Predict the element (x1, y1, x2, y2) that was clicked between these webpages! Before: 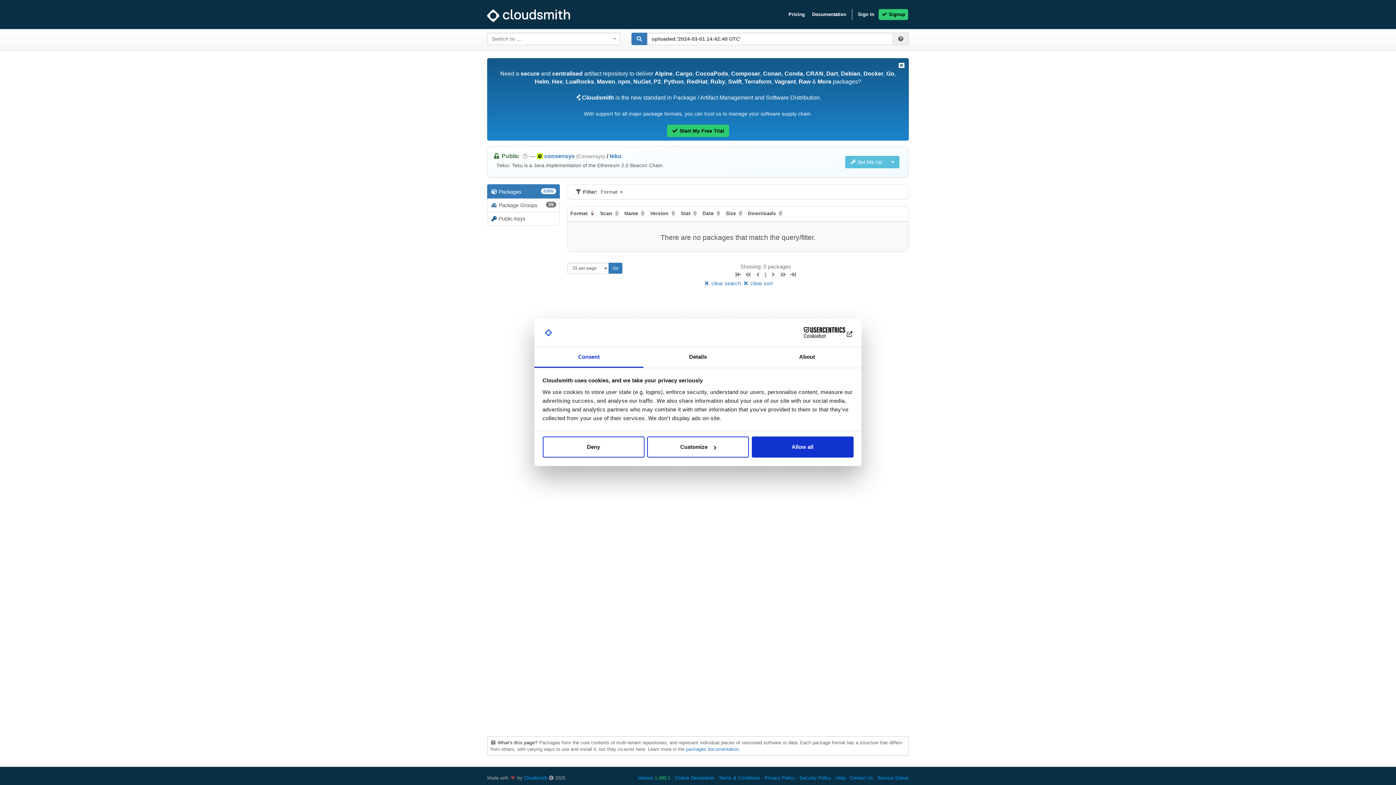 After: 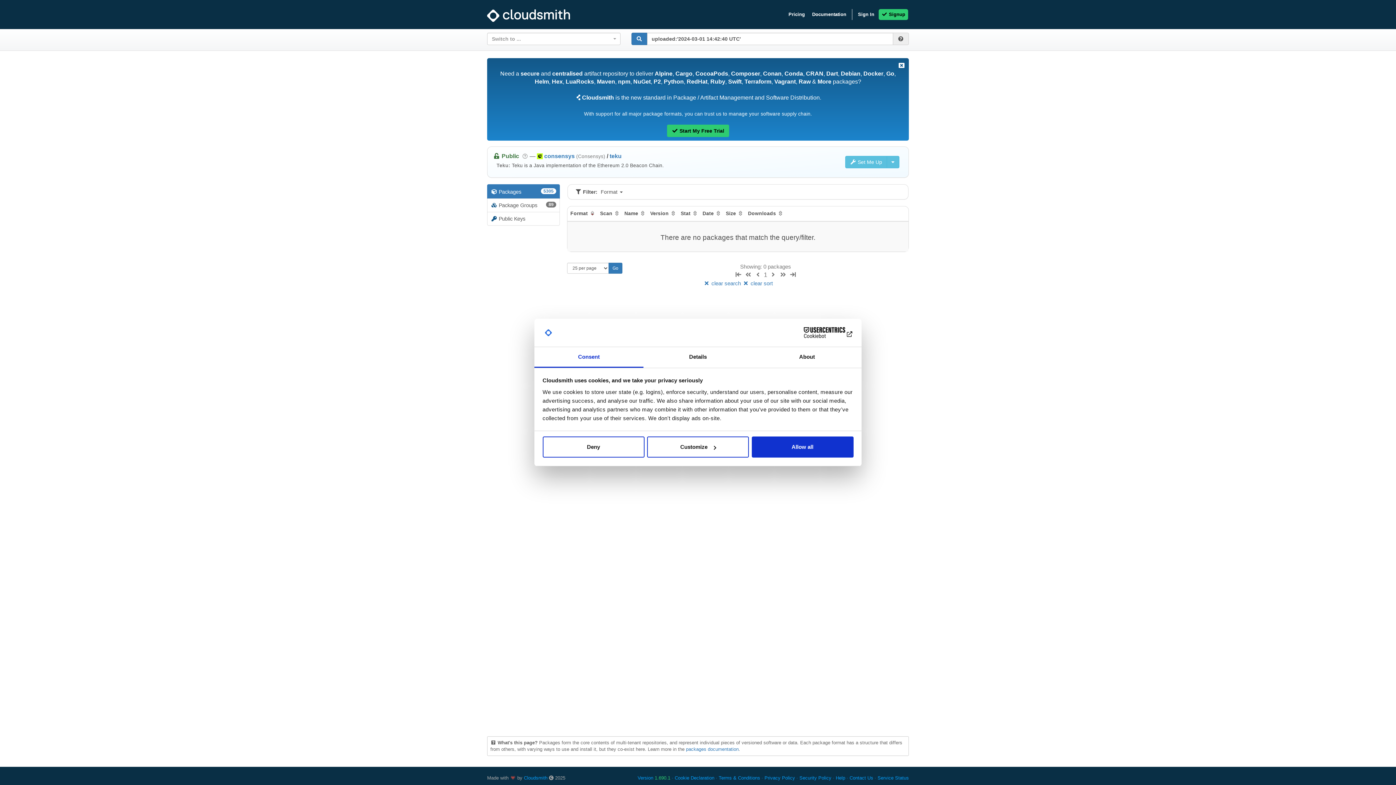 Action: bbox: (631, 32, 647, 45)